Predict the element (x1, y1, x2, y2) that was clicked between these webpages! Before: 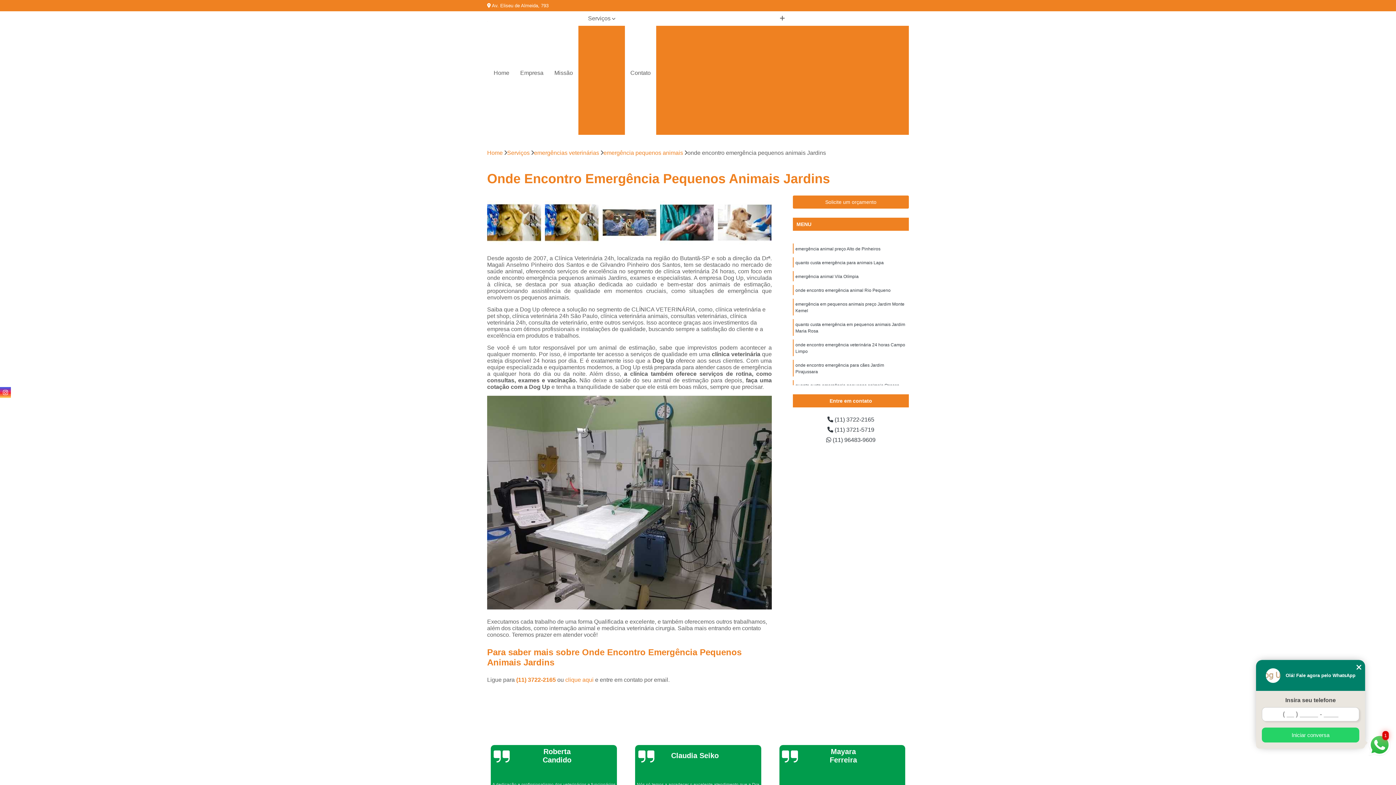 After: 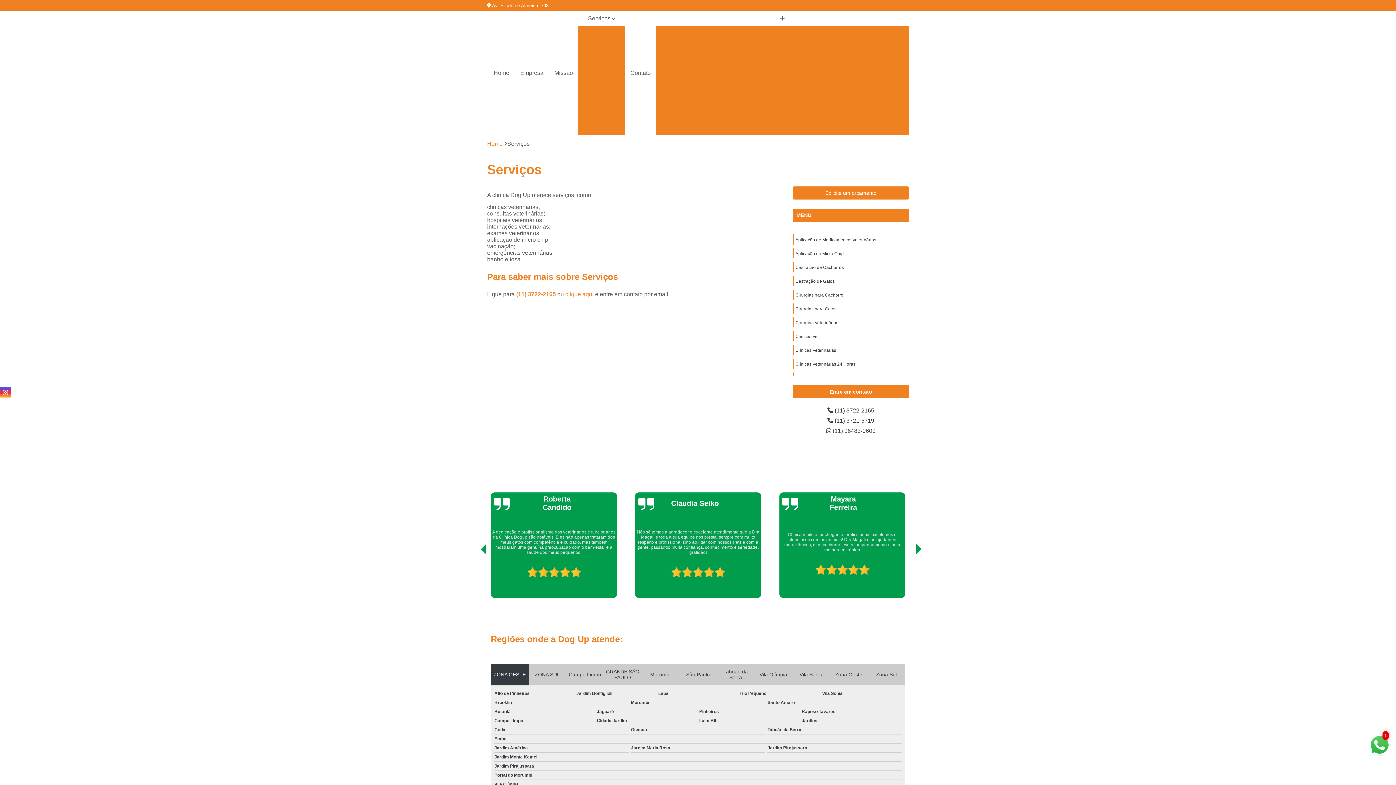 Action: label: Serviços bbox: (507, 149, 529, 156)